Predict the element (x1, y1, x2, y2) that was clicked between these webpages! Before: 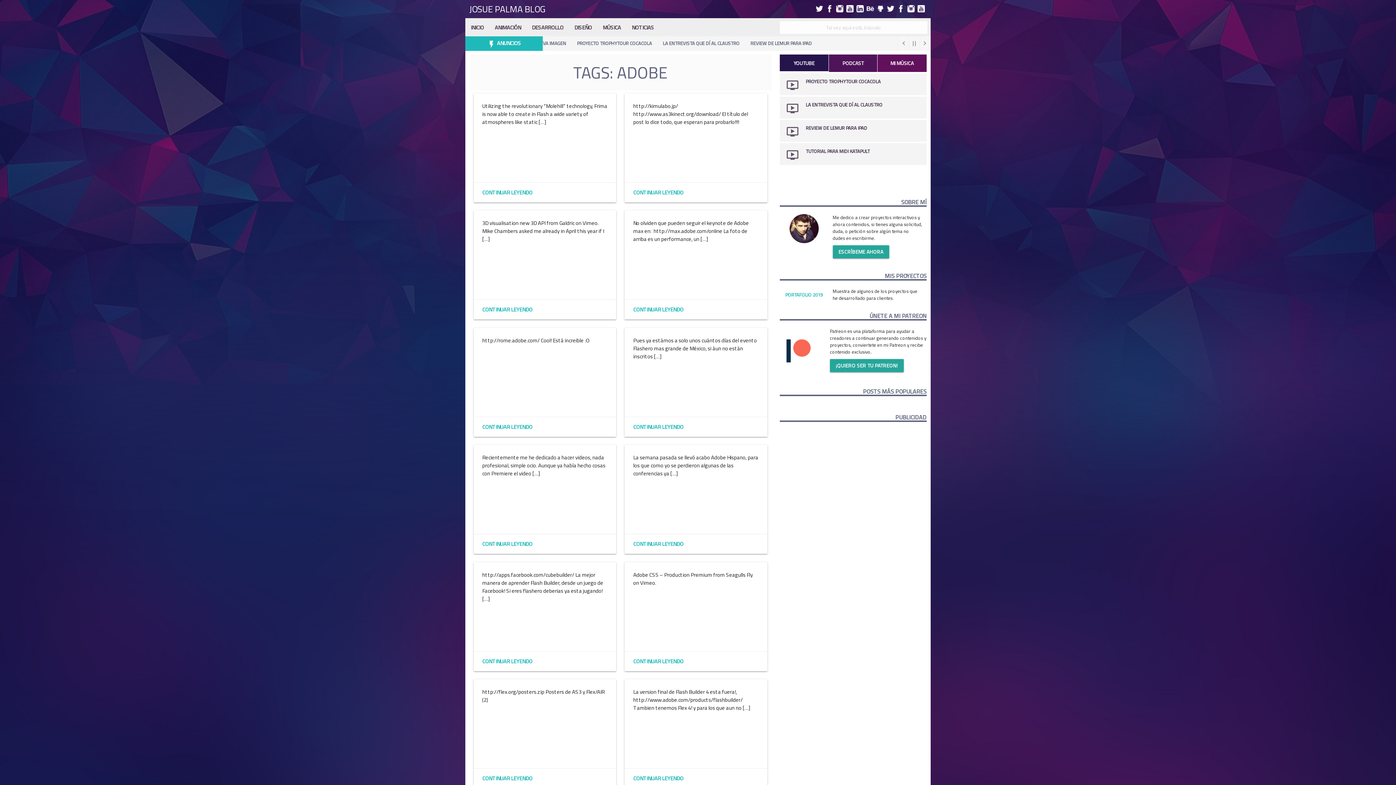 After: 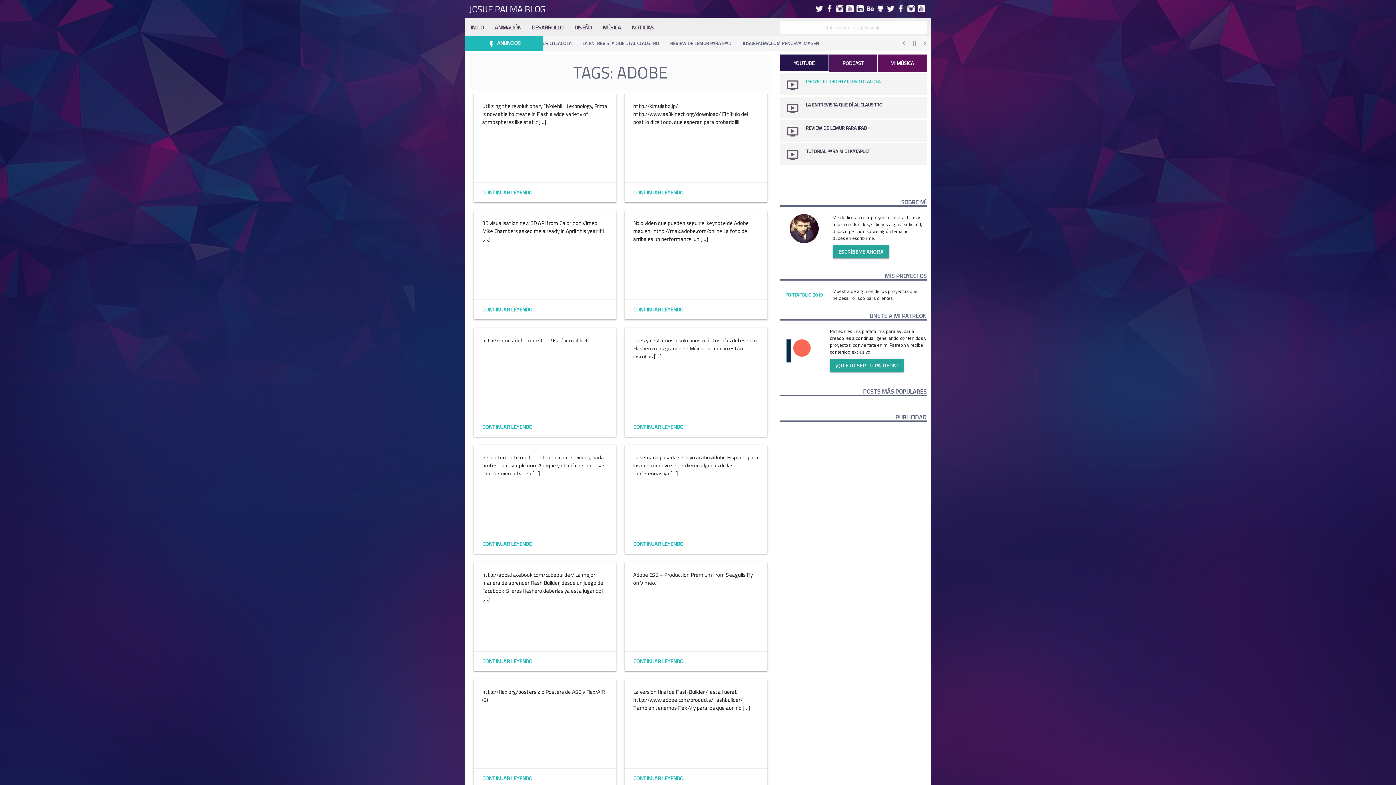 Action: label: PROYECTO TROPHYTOUR COCACOLA bbox: (806, 78, 919, 84)